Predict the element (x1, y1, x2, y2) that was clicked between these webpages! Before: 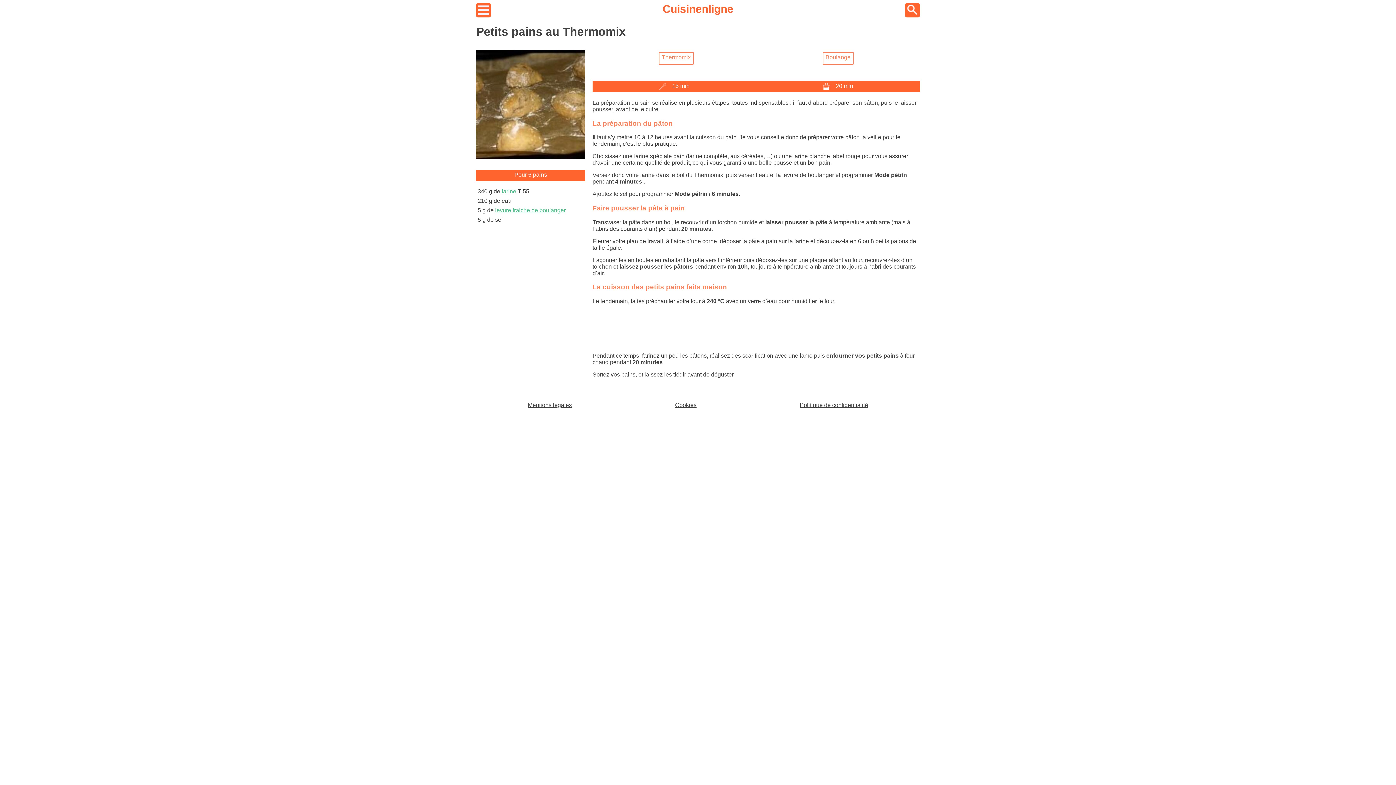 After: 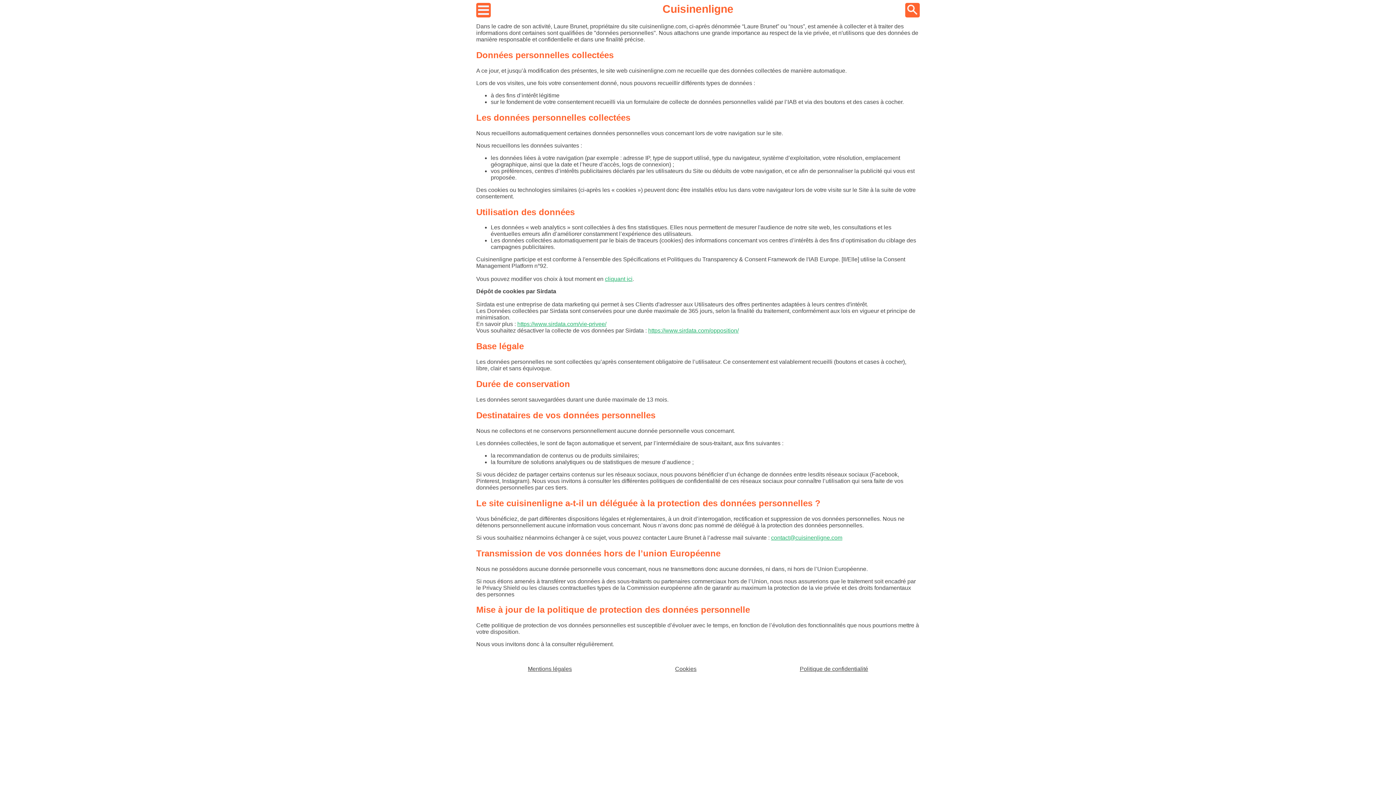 Action: label: Politique de confidentialité bbox: (800, 402, 868, 408)